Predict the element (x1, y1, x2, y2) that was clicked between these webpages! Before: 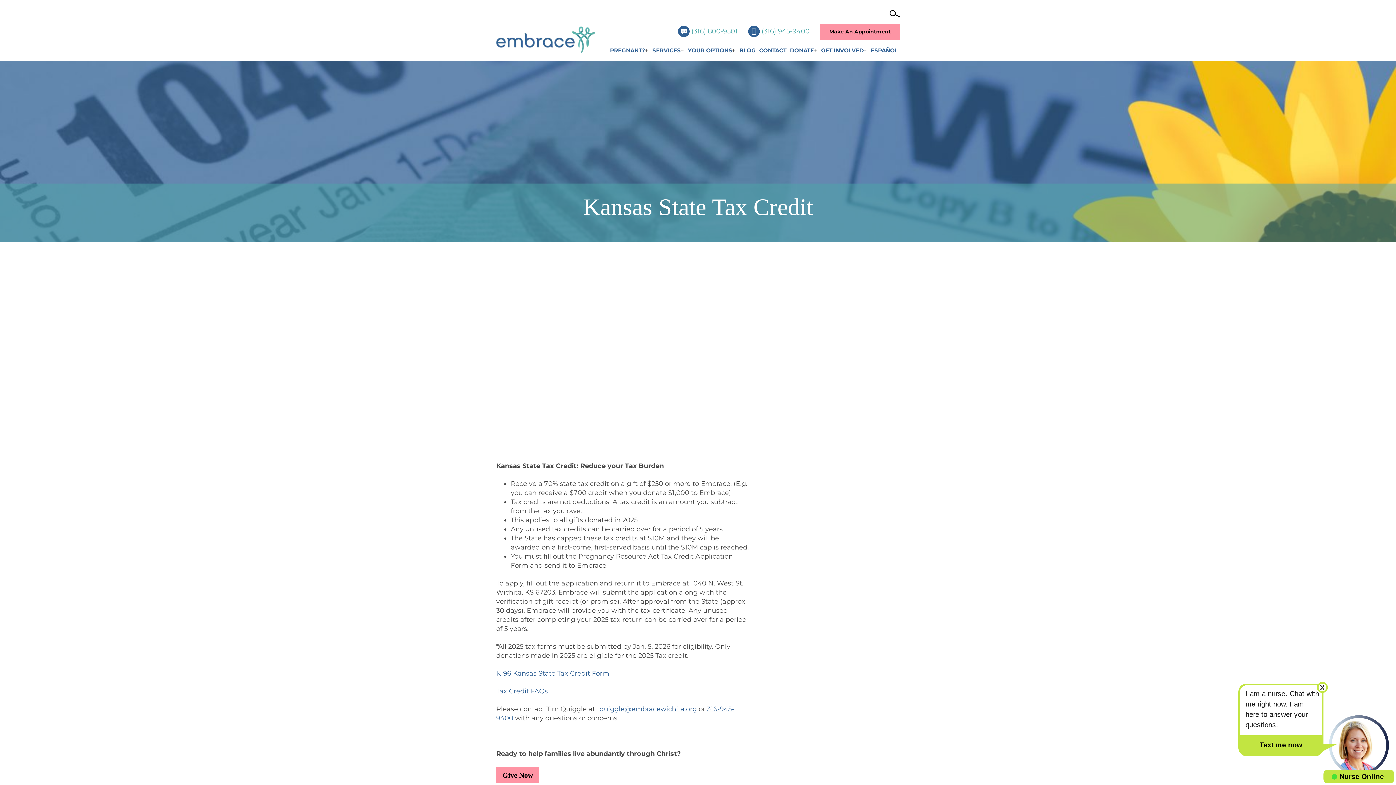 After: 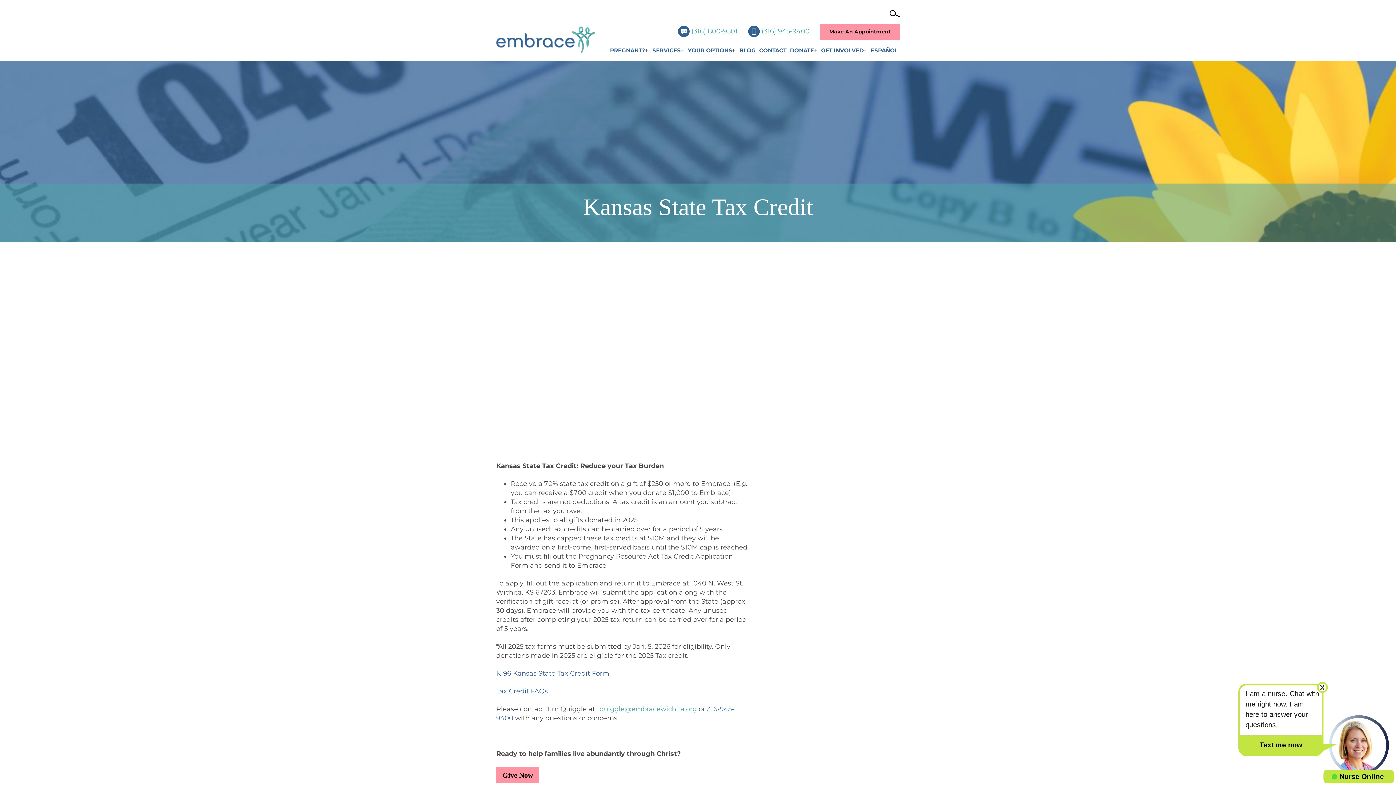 Action: label: tquiggle@embracewichita.org bbox: (597, 705, 697, 713)